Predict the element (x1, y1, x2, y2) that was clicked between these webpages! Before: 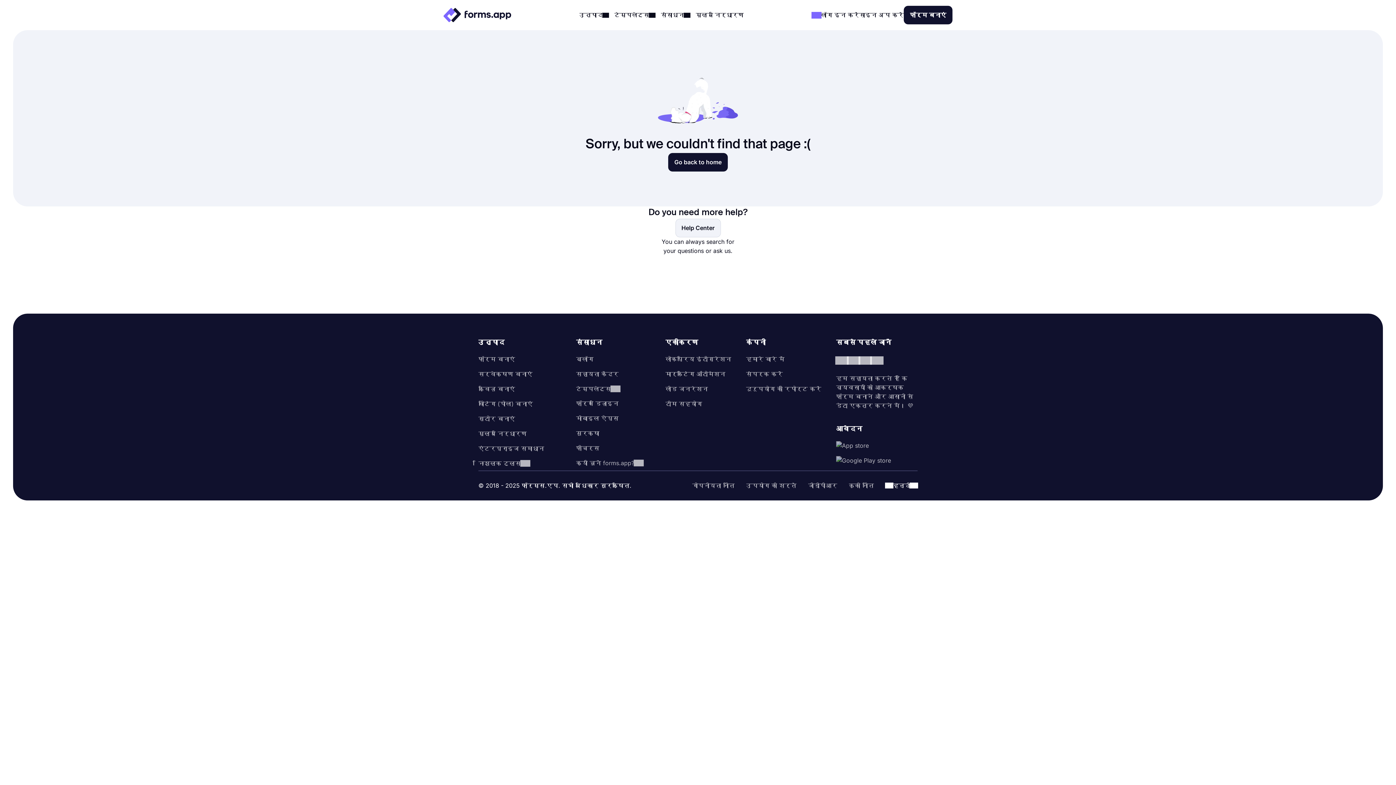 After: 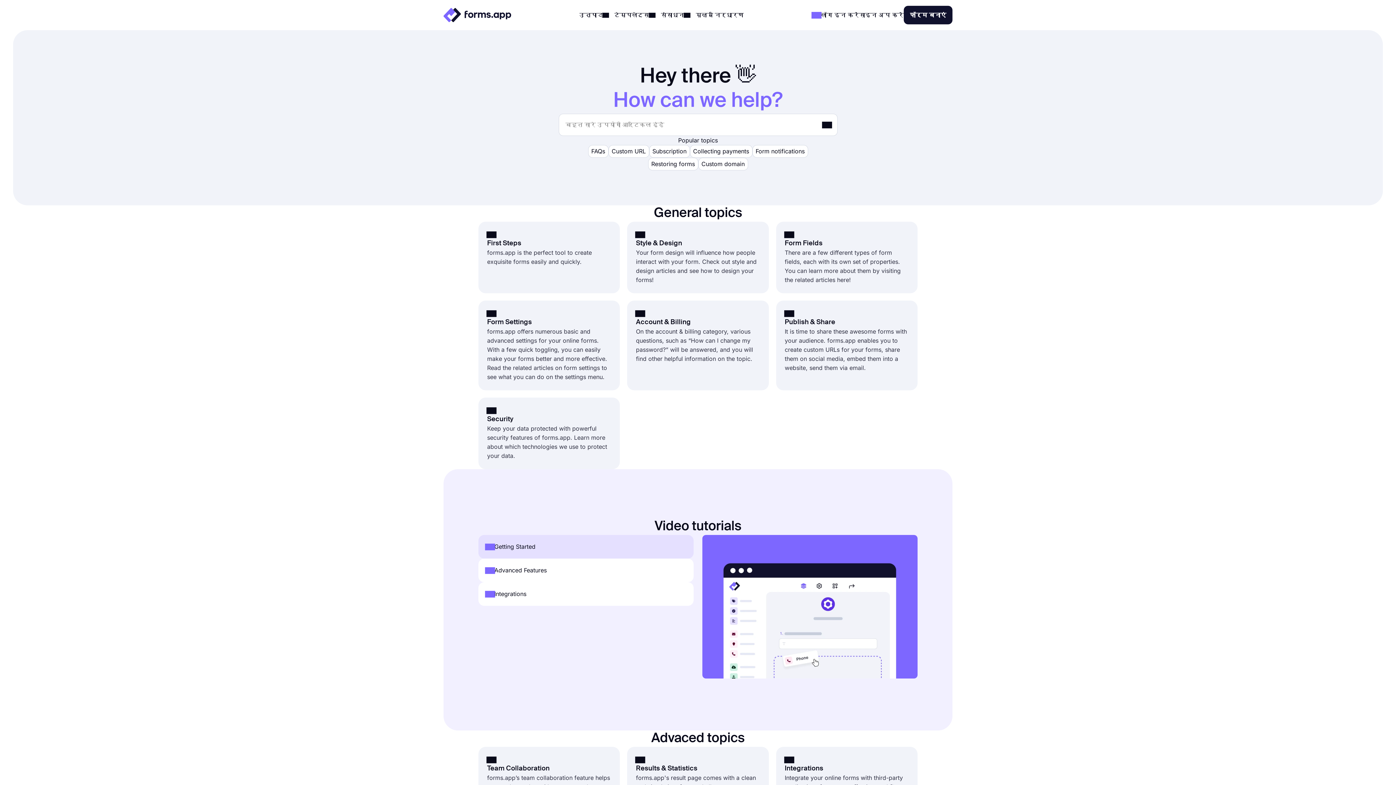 Action: label: सहायता केंद्र bbox: (576, 366, 650, 381)